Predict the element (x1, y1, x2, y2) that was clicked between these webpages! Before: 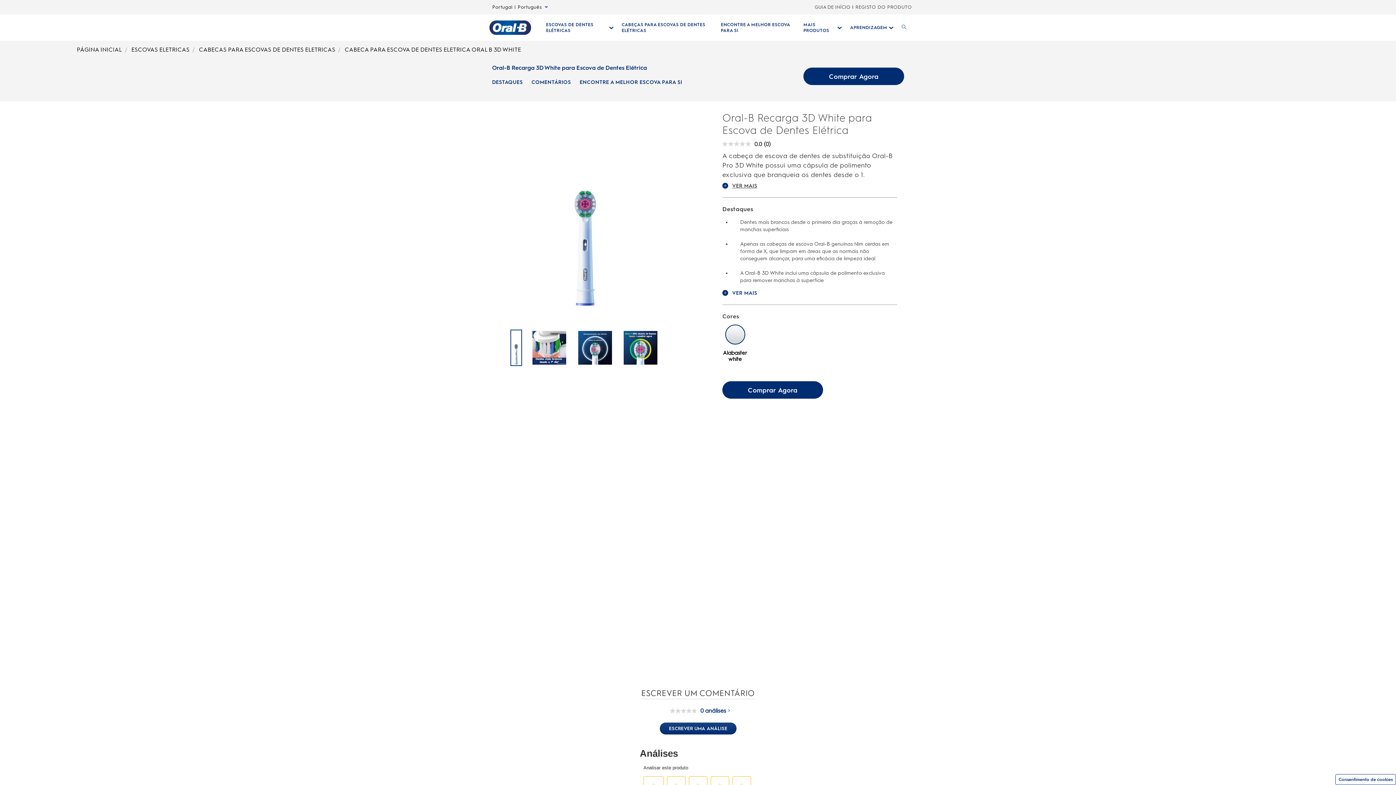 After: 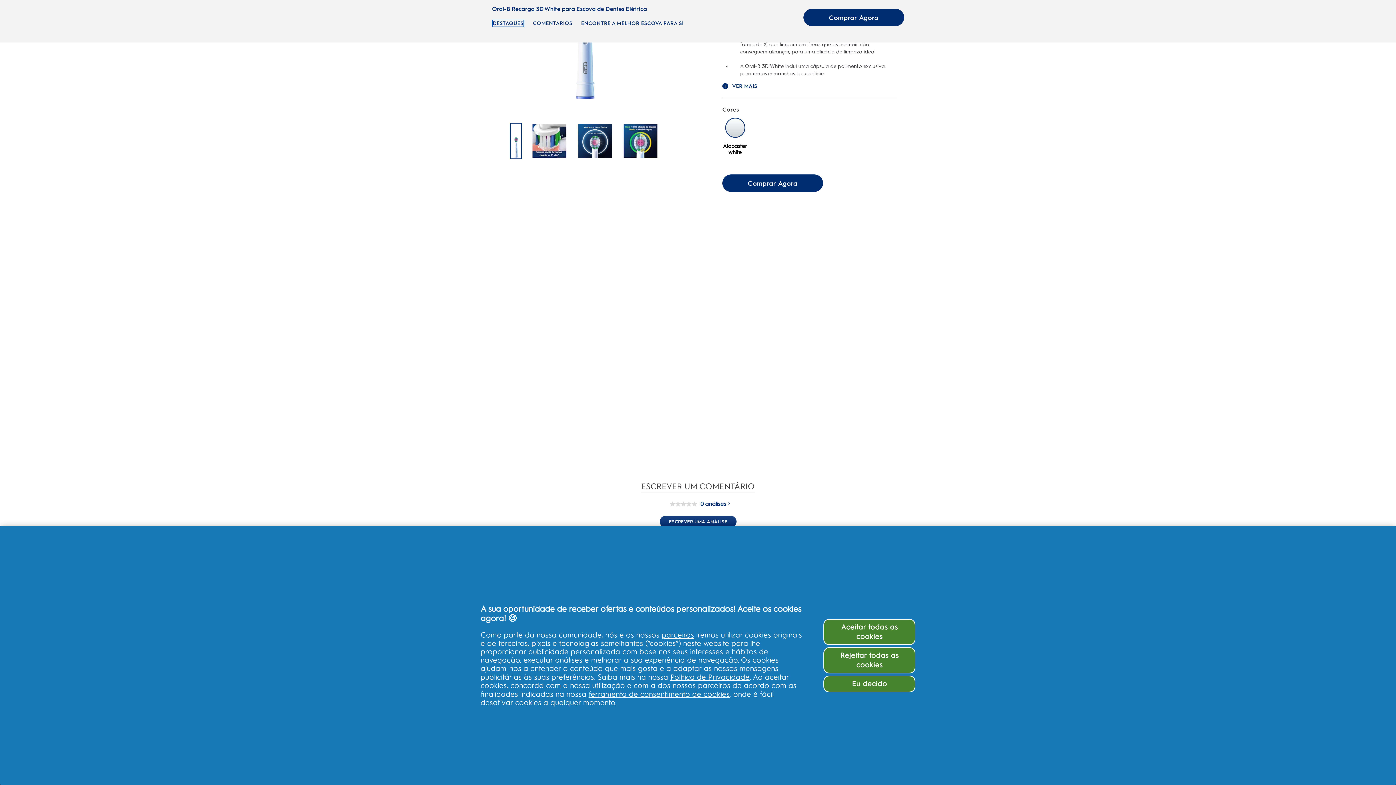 Action: label: PULAR PARA A SEÇÃO:
DESTAQUES bbox: (492, 79, 522, 85)